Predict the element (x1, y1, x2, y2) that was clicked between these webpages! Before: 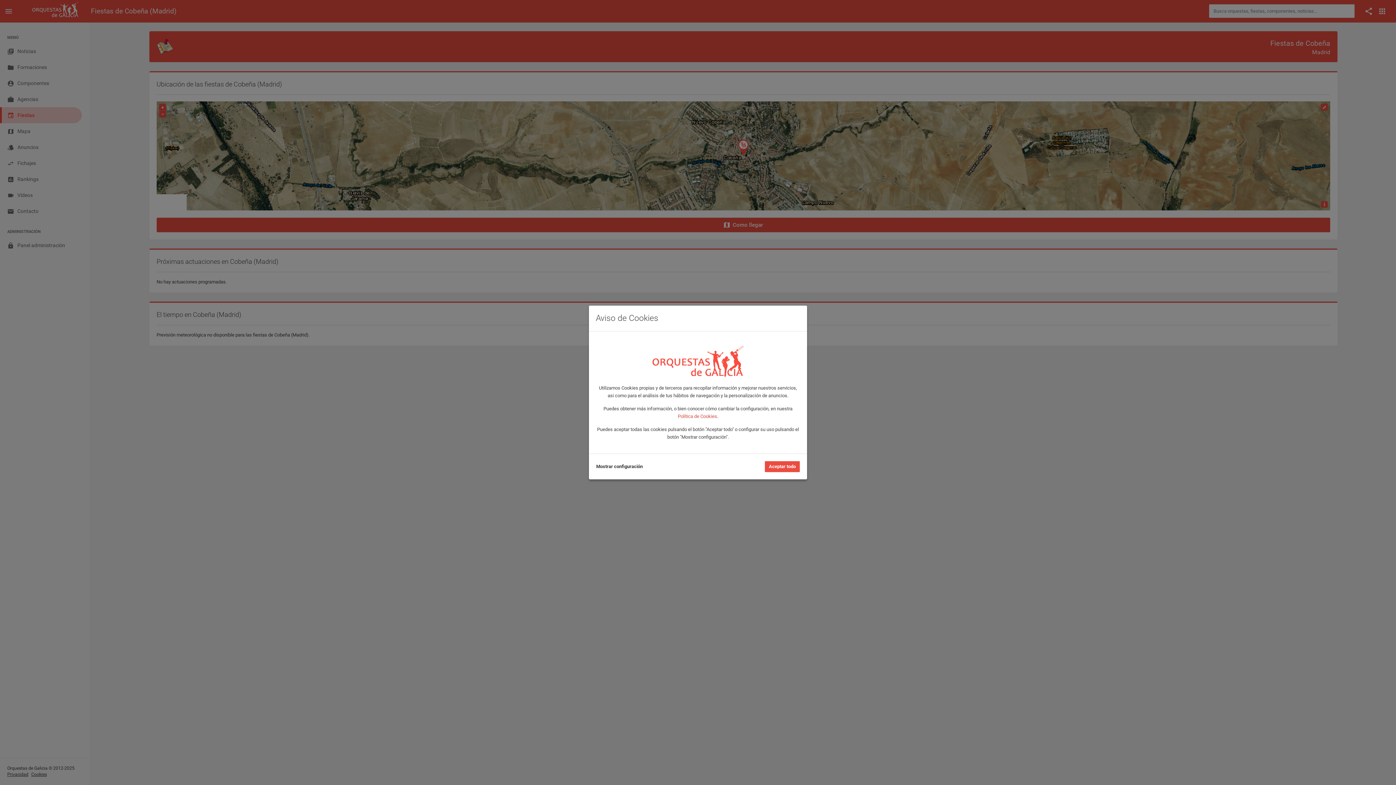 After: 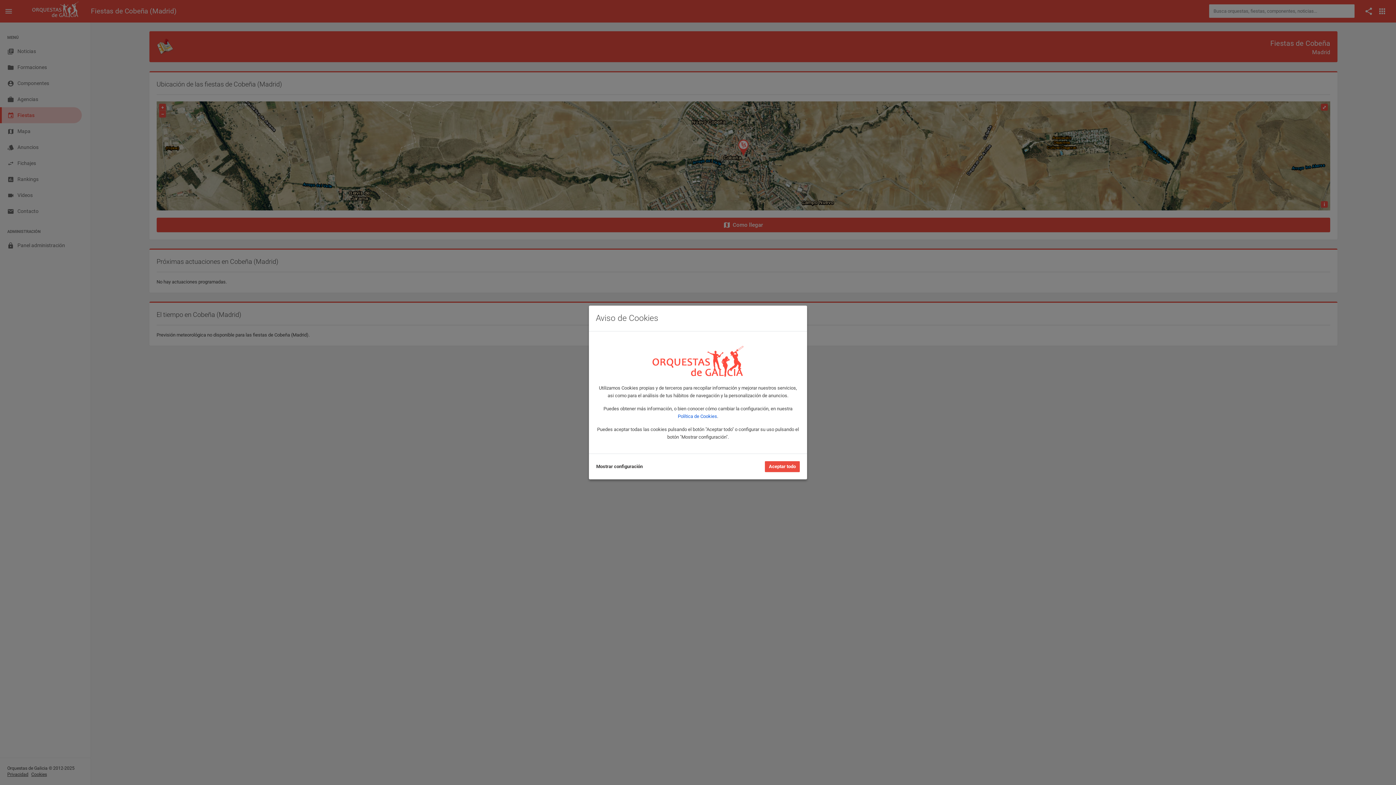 Action: label: Política de Cookies bbox: (678, 413, 717, 419)